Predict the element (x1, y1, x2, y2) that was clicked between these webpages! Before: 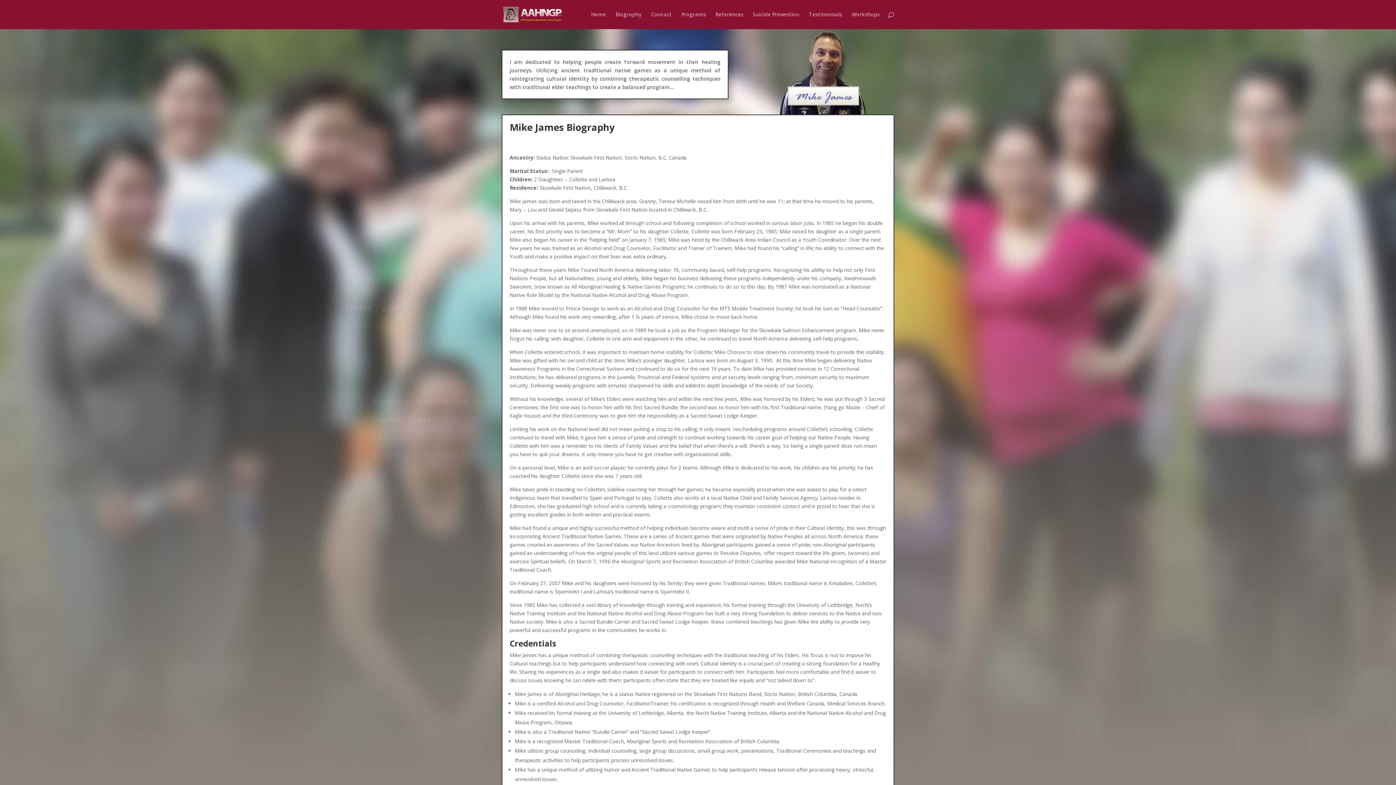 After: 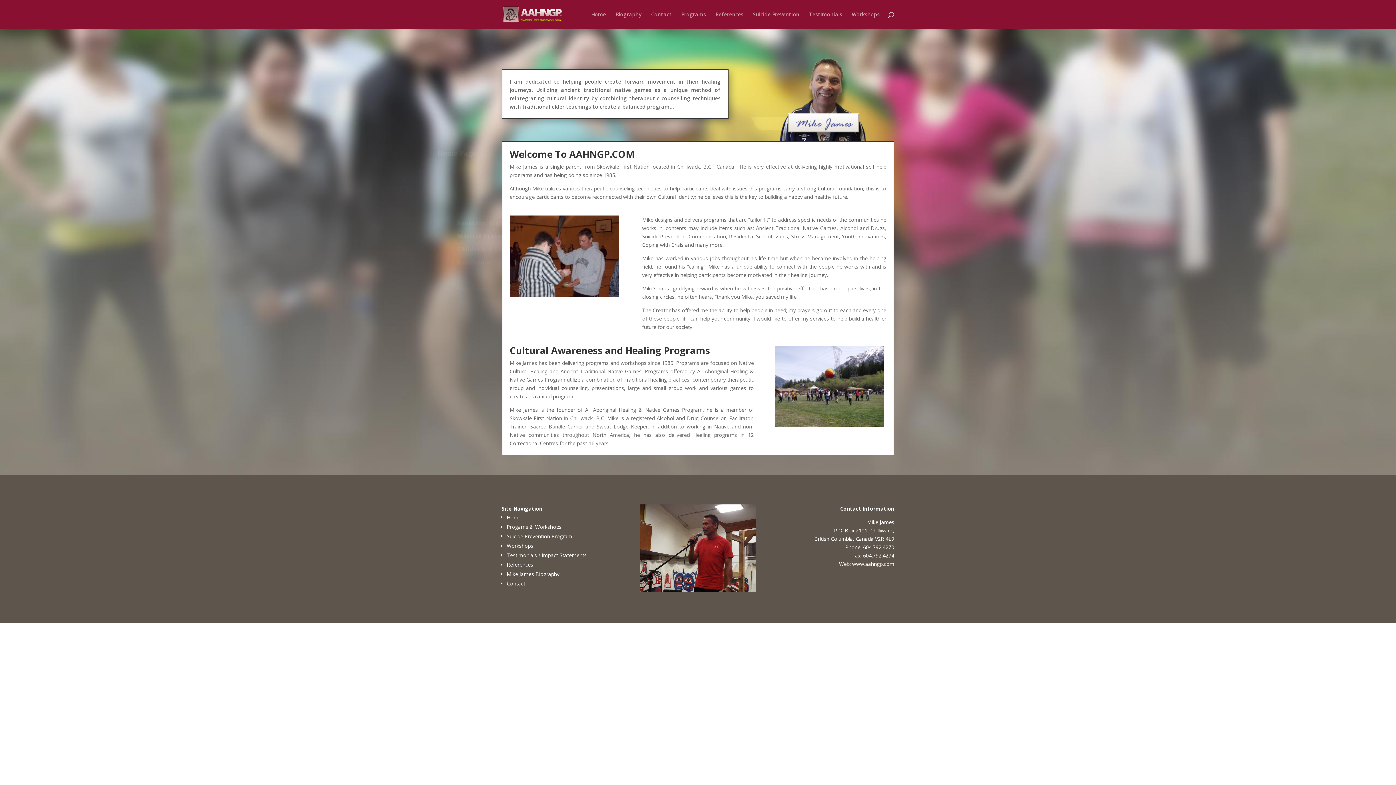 Action: bbox: (503, 10, 562, 17)